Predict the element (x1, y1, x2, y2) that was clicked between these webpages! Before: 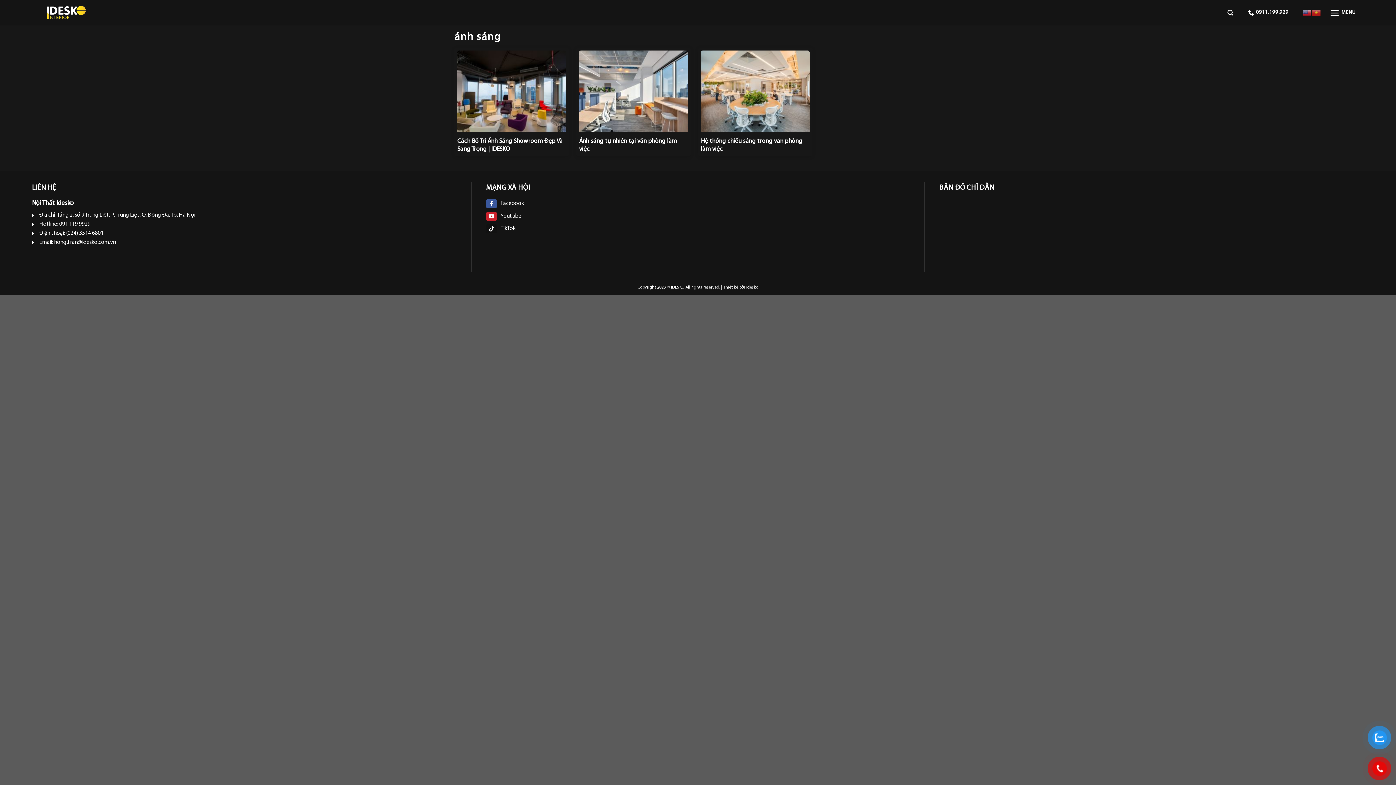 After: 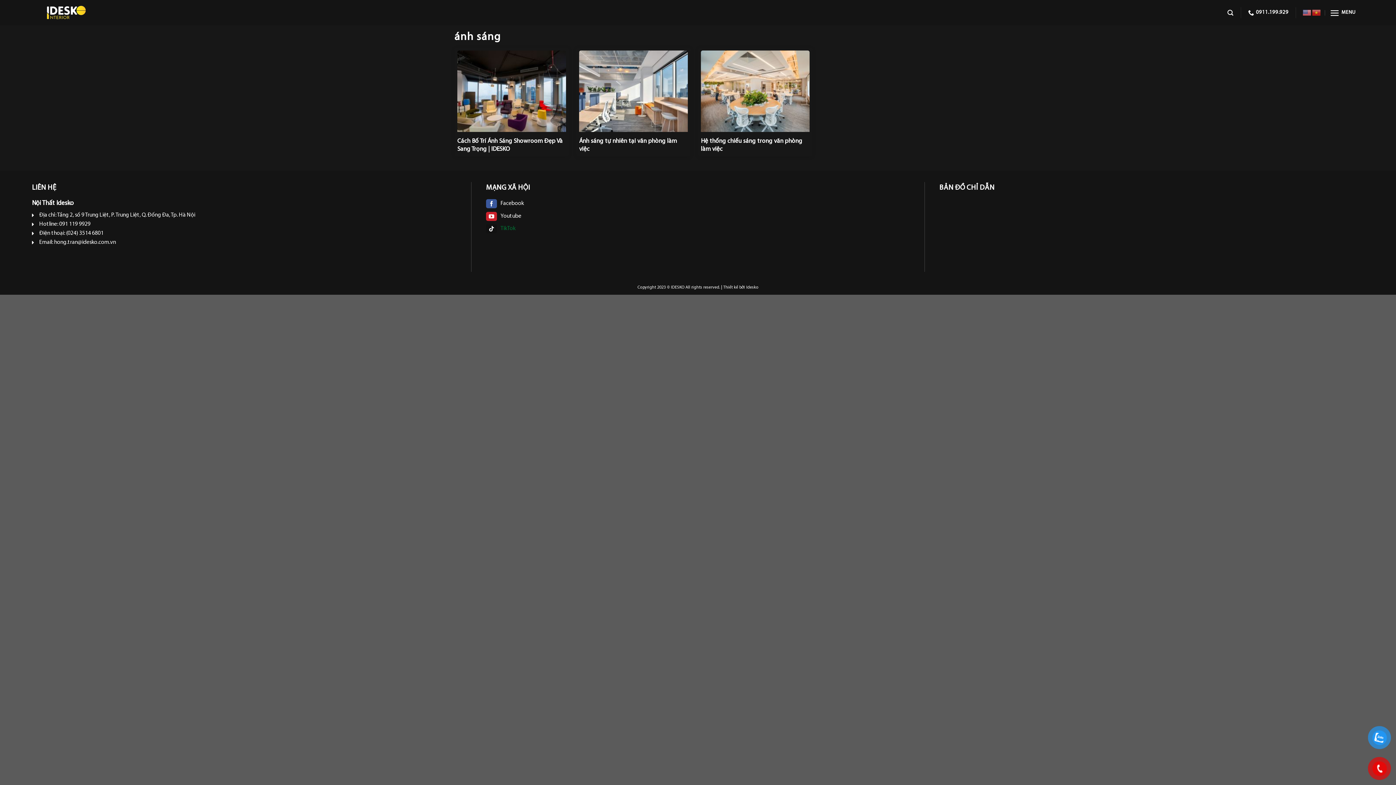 Action: label: TikTok bbox: (486, 225, 515, 231)